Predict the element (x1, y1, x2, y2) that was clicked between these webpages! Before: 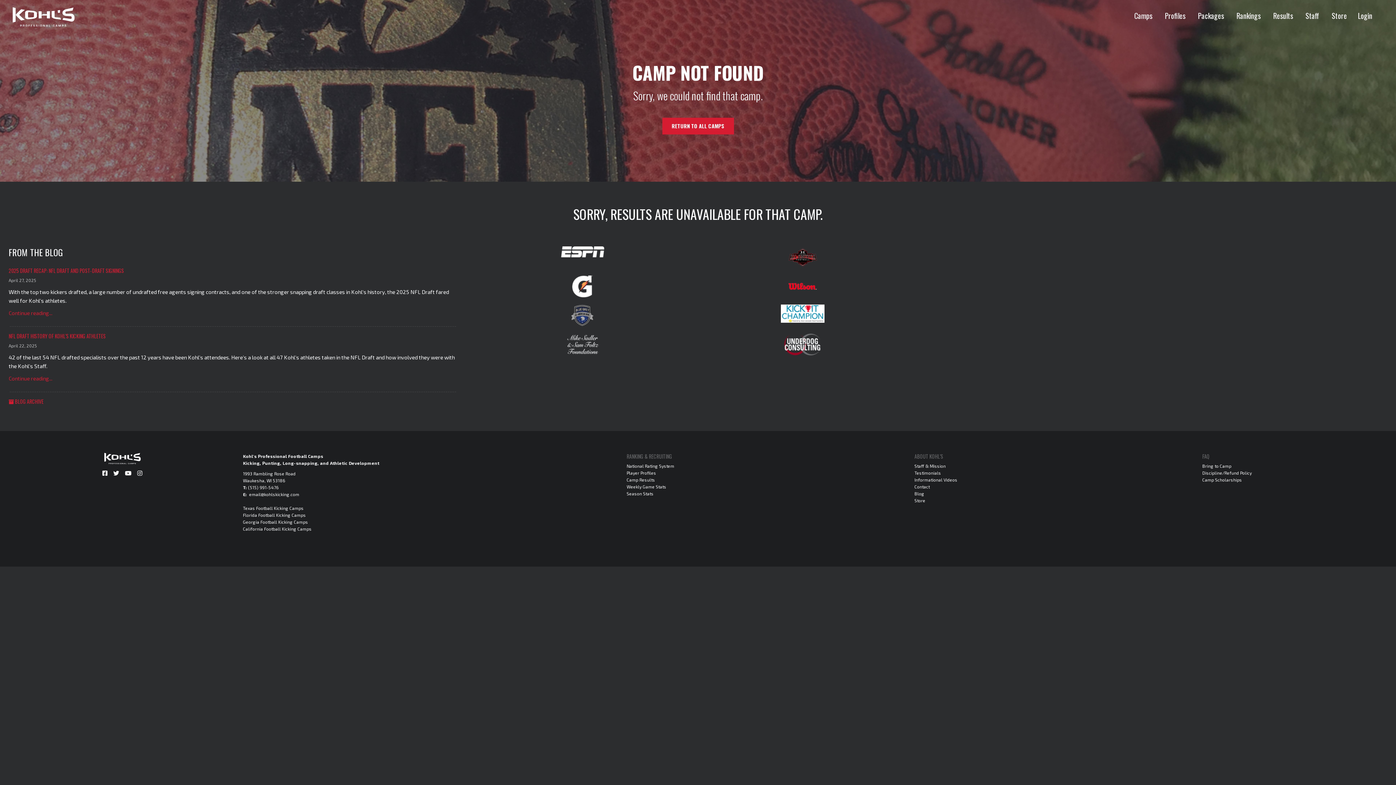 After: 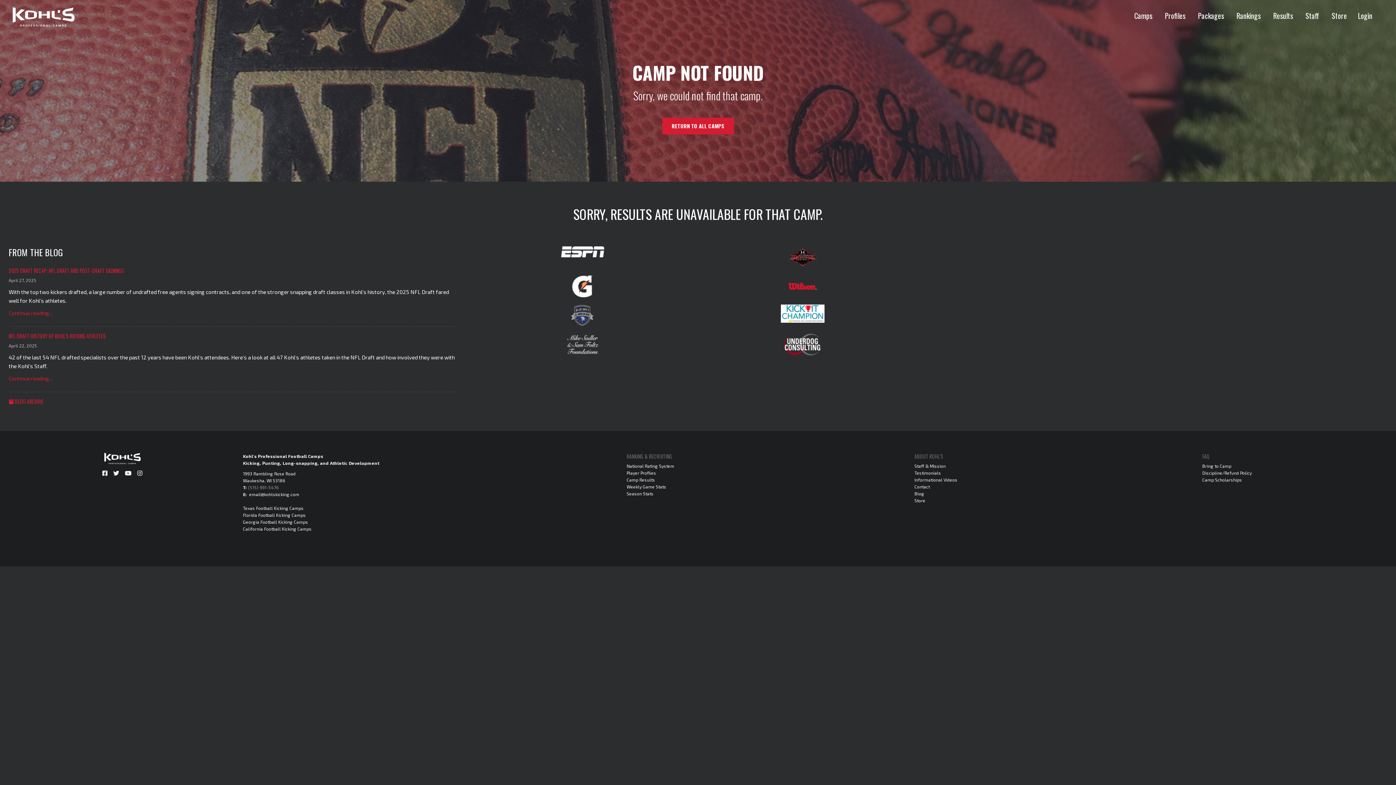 Action: bbox: (248, 485, 278, 490) label: (515) 991-5476